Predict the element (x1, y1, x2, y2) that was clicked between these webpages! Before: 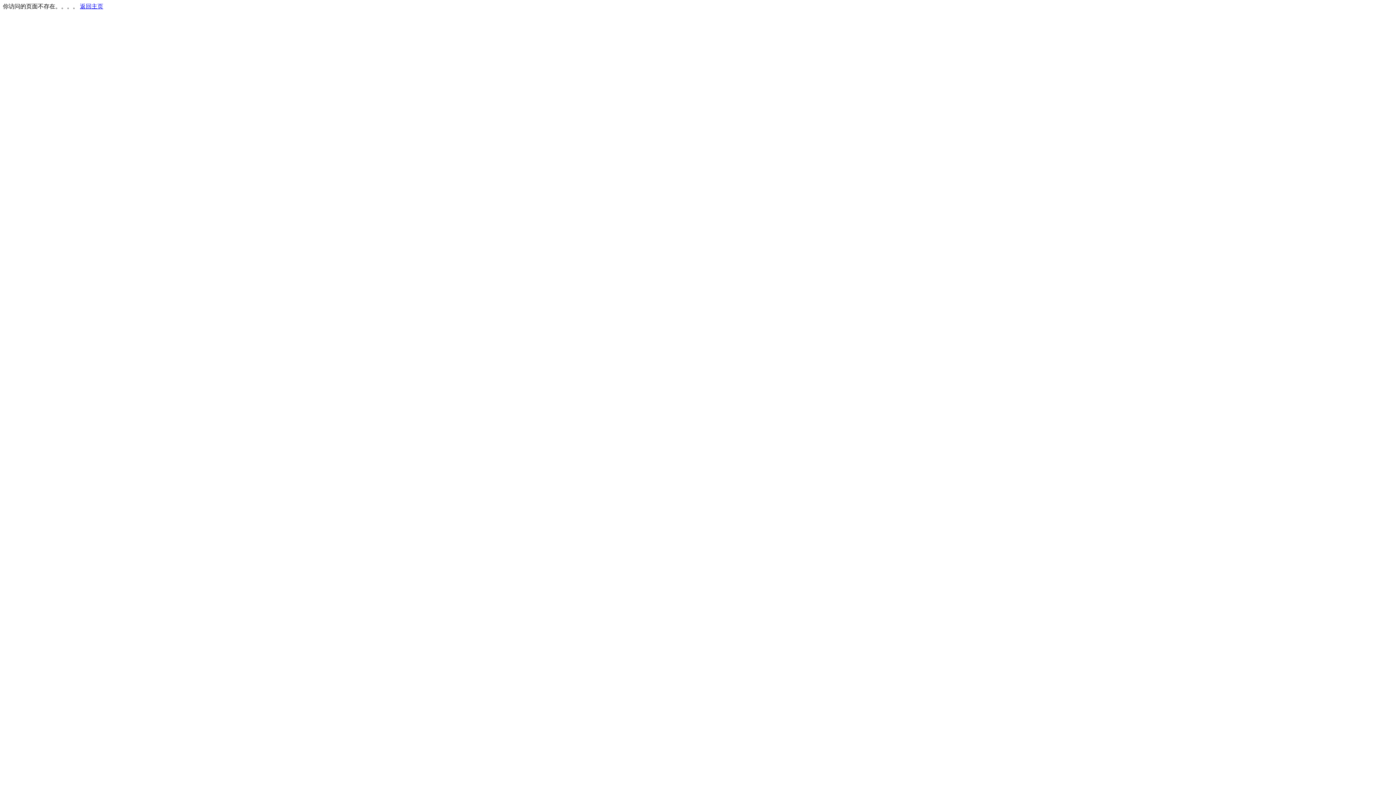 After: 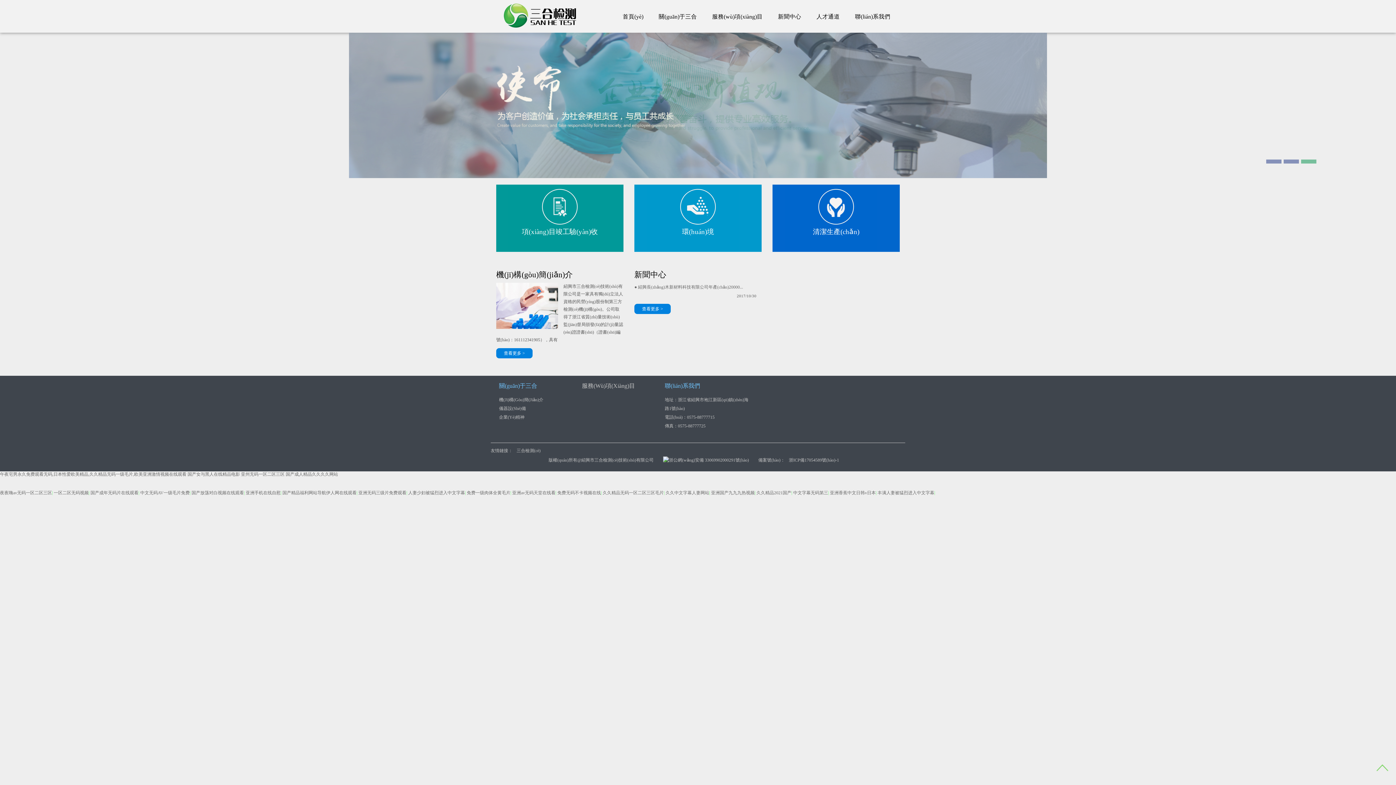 Action: bbox: (80, 3, 103, 9) label: 返回主页